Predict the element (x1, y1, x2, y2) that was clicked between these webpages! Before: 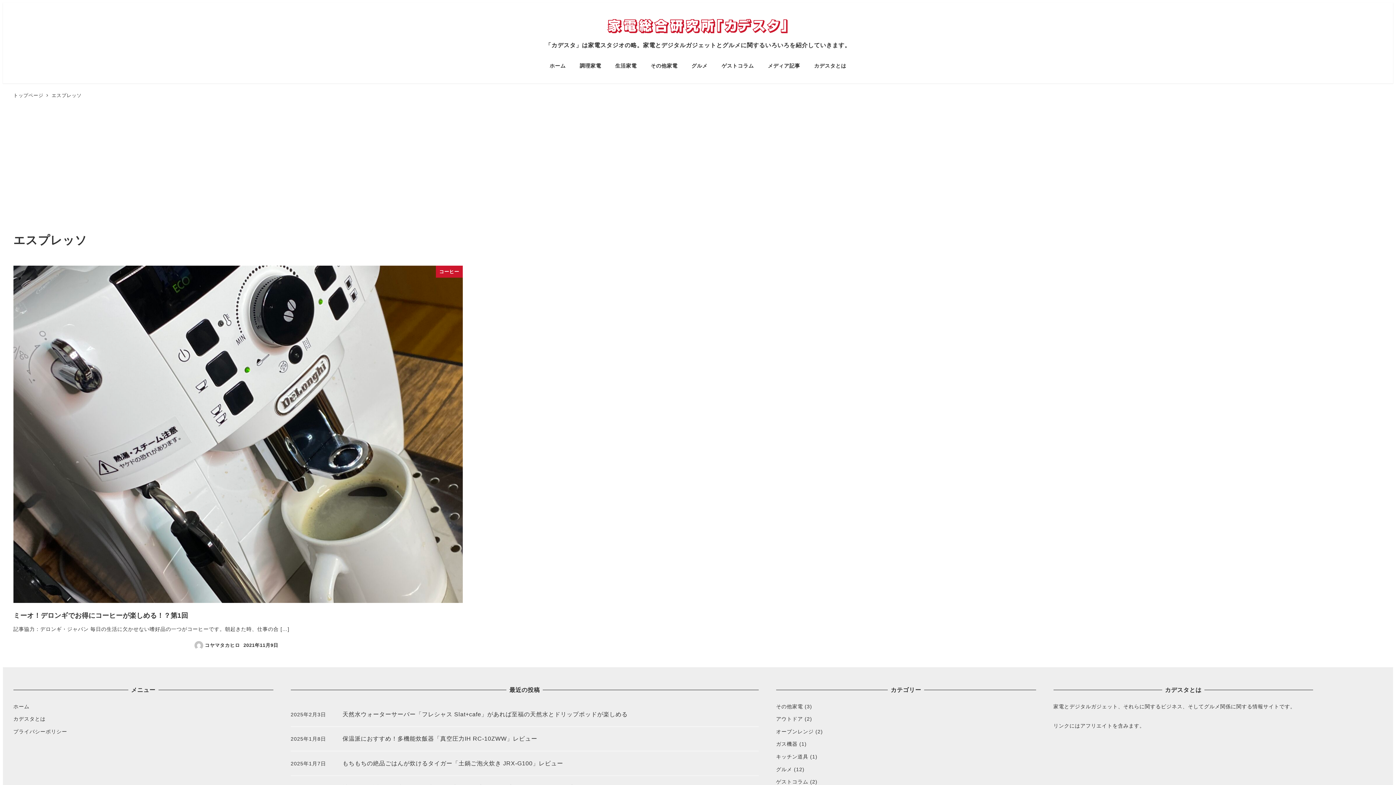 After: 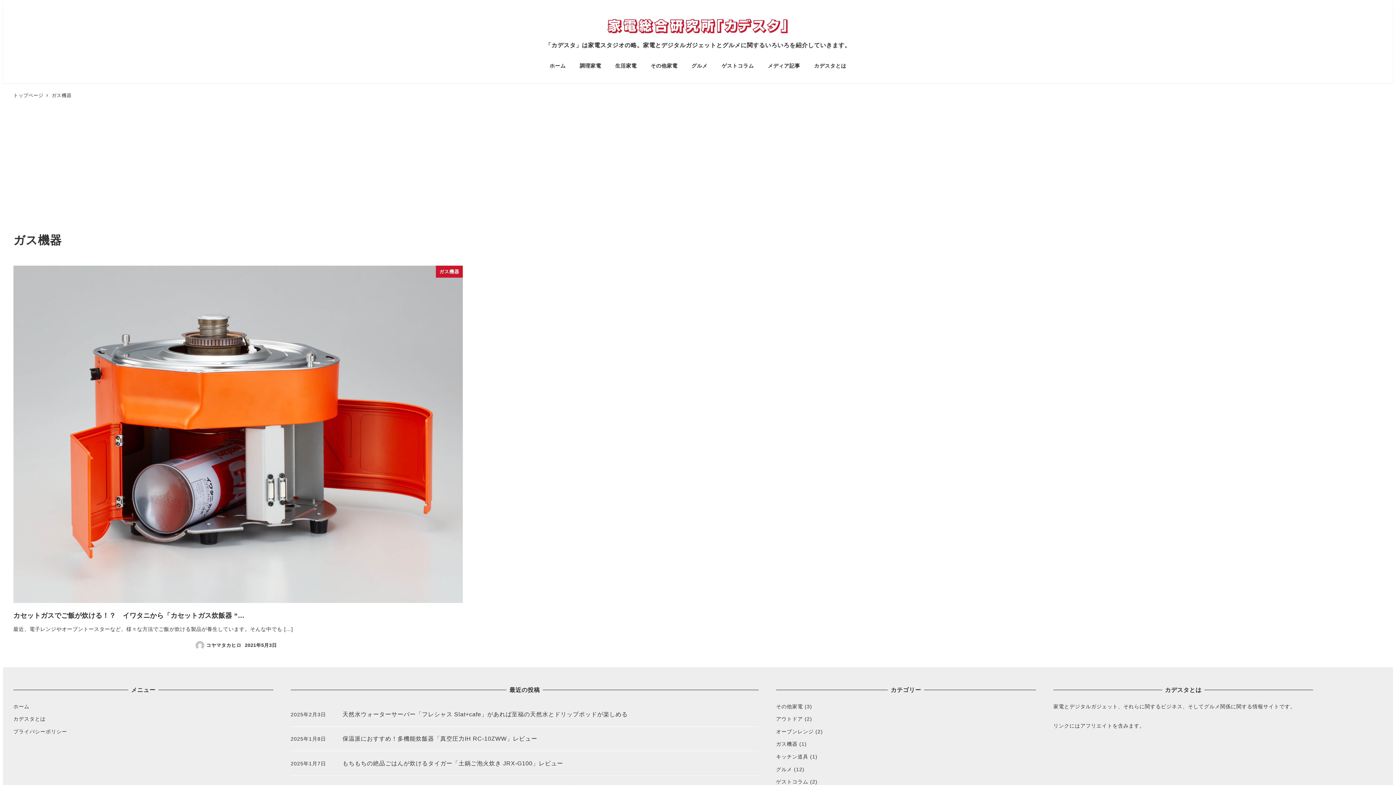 Action: label: ガス機器 bbox: (776, 741, 797, 747)